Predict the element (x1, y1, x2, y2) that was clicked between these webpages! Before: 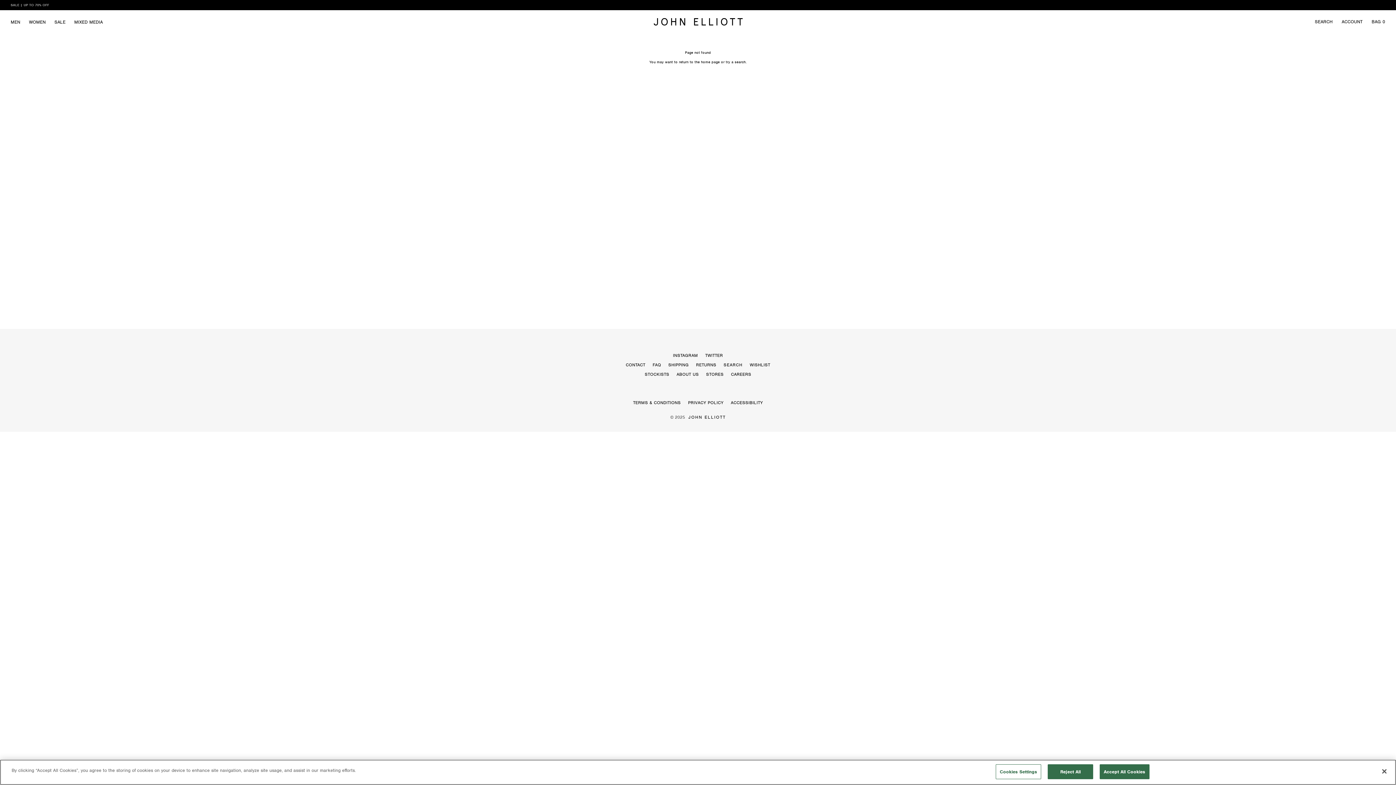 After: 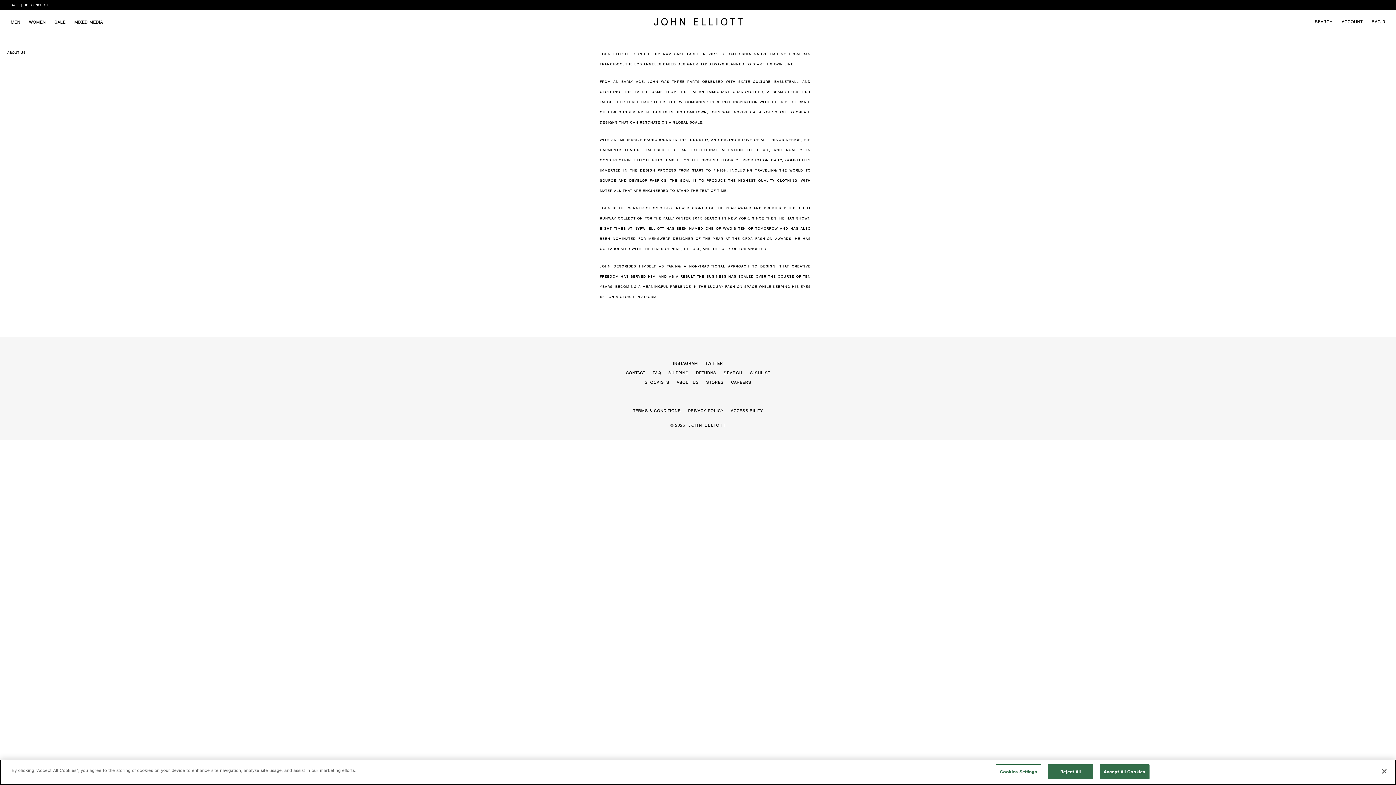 Action: label: ABOUT US bbox: (676, 371, 699, 377)